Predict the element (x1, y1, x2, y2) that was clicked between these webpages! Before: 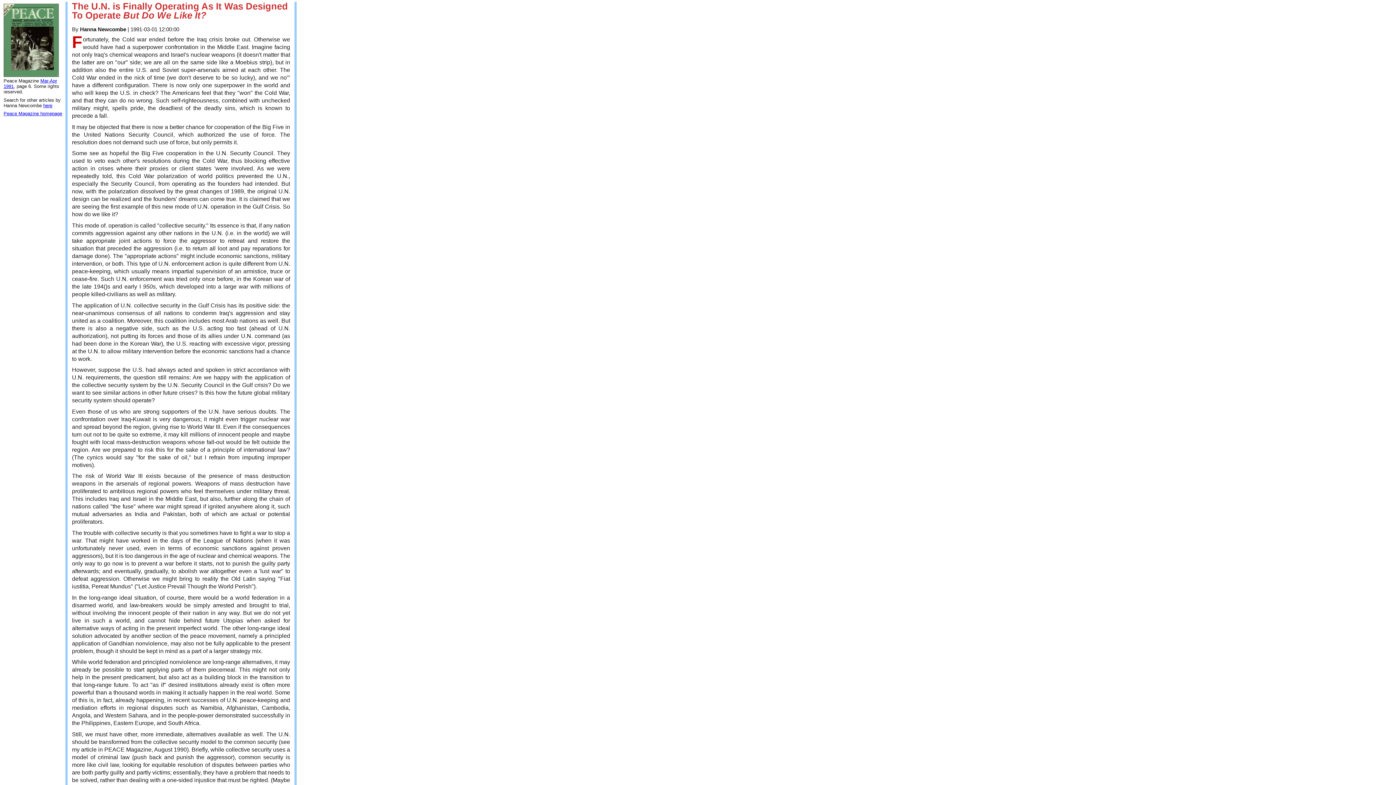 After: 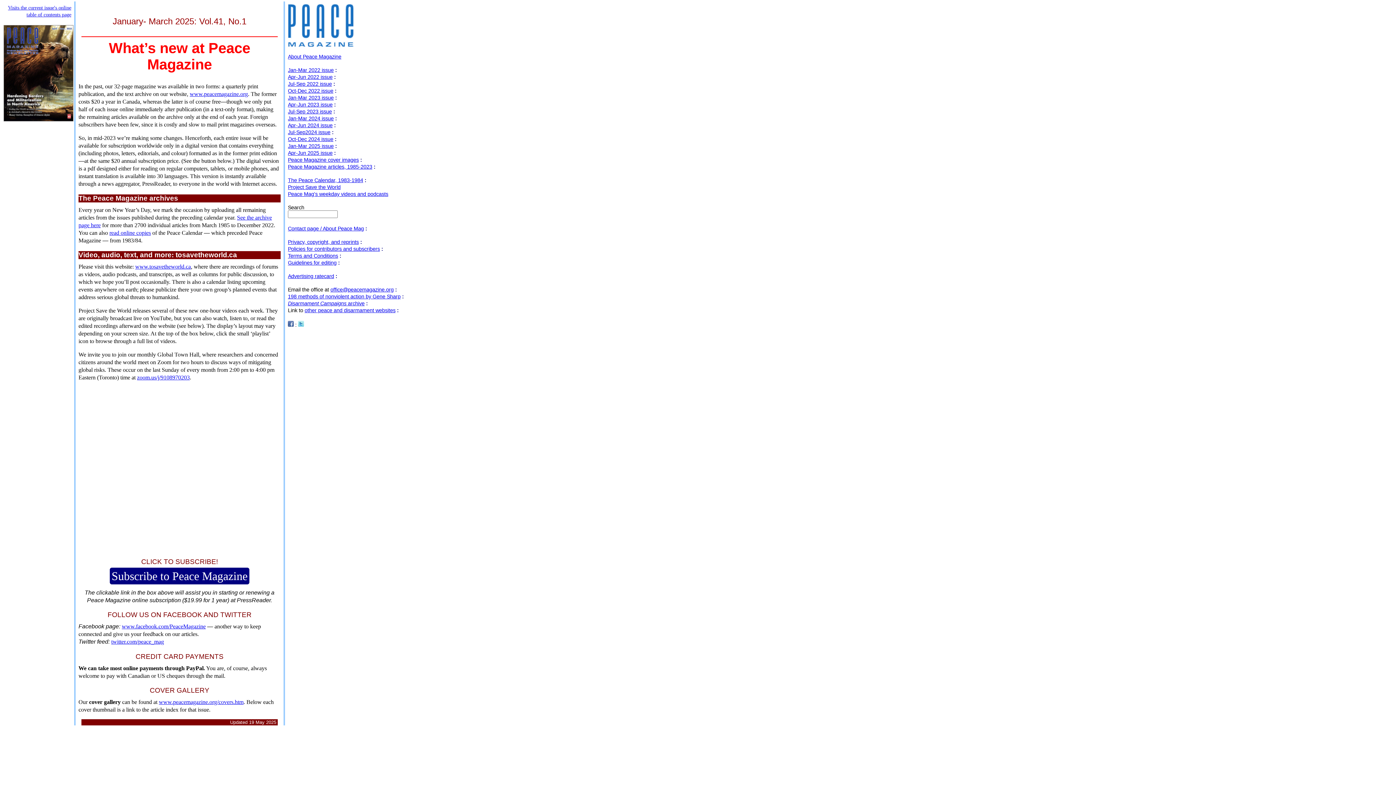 Action: label: Peace Magazine homepage bbox: (3, 111, 62, 116)